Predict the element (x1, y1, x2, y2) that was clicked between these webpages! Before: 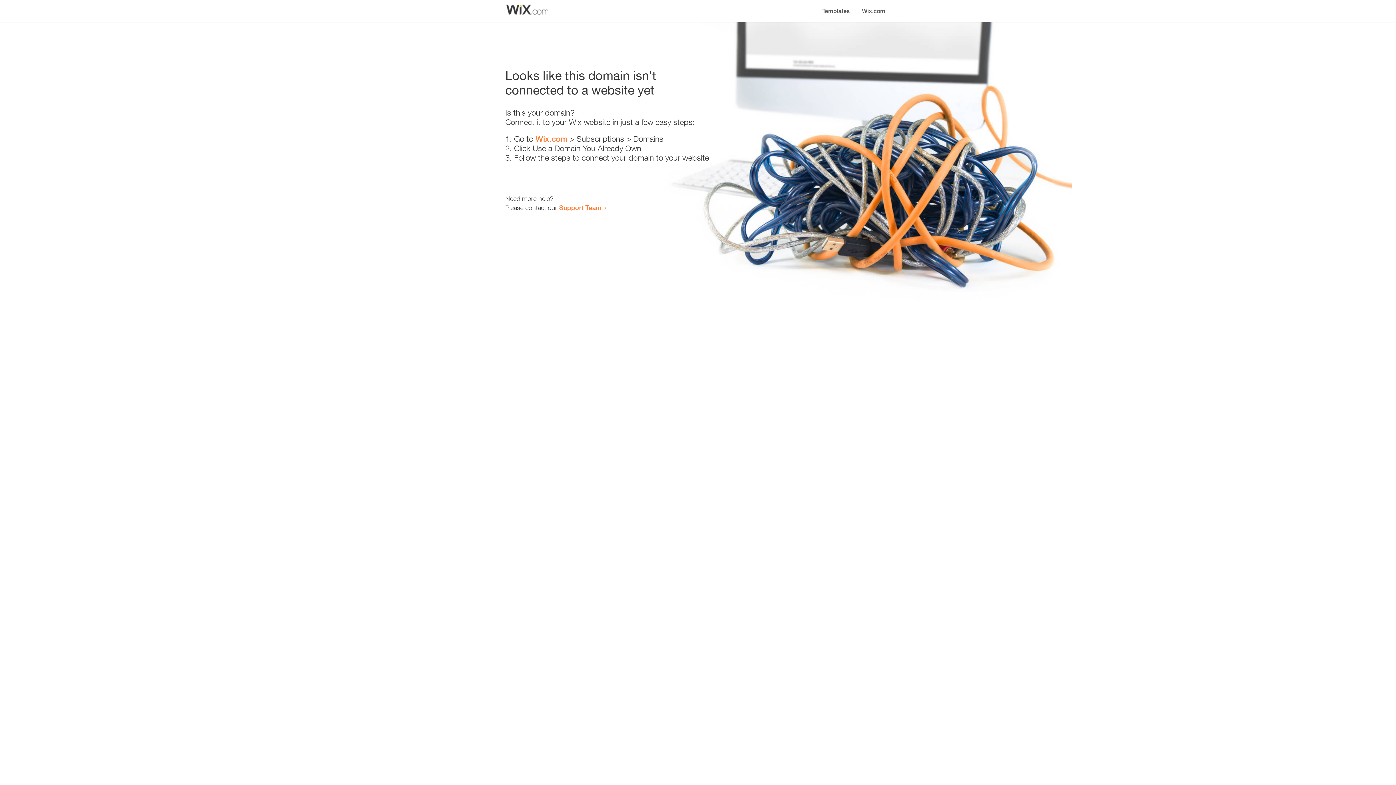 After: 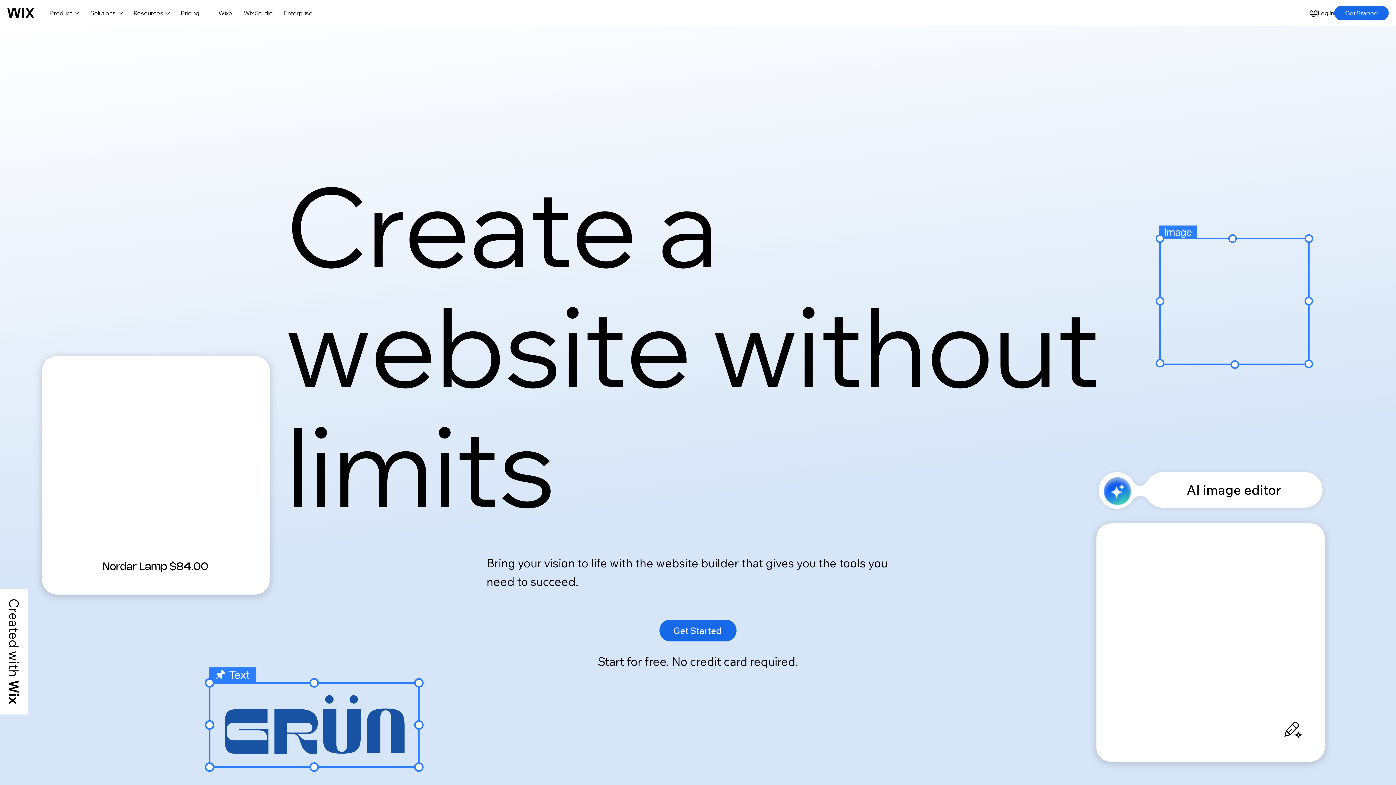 Action: bbox: (856, 0, 890, 14) label: Wix.com